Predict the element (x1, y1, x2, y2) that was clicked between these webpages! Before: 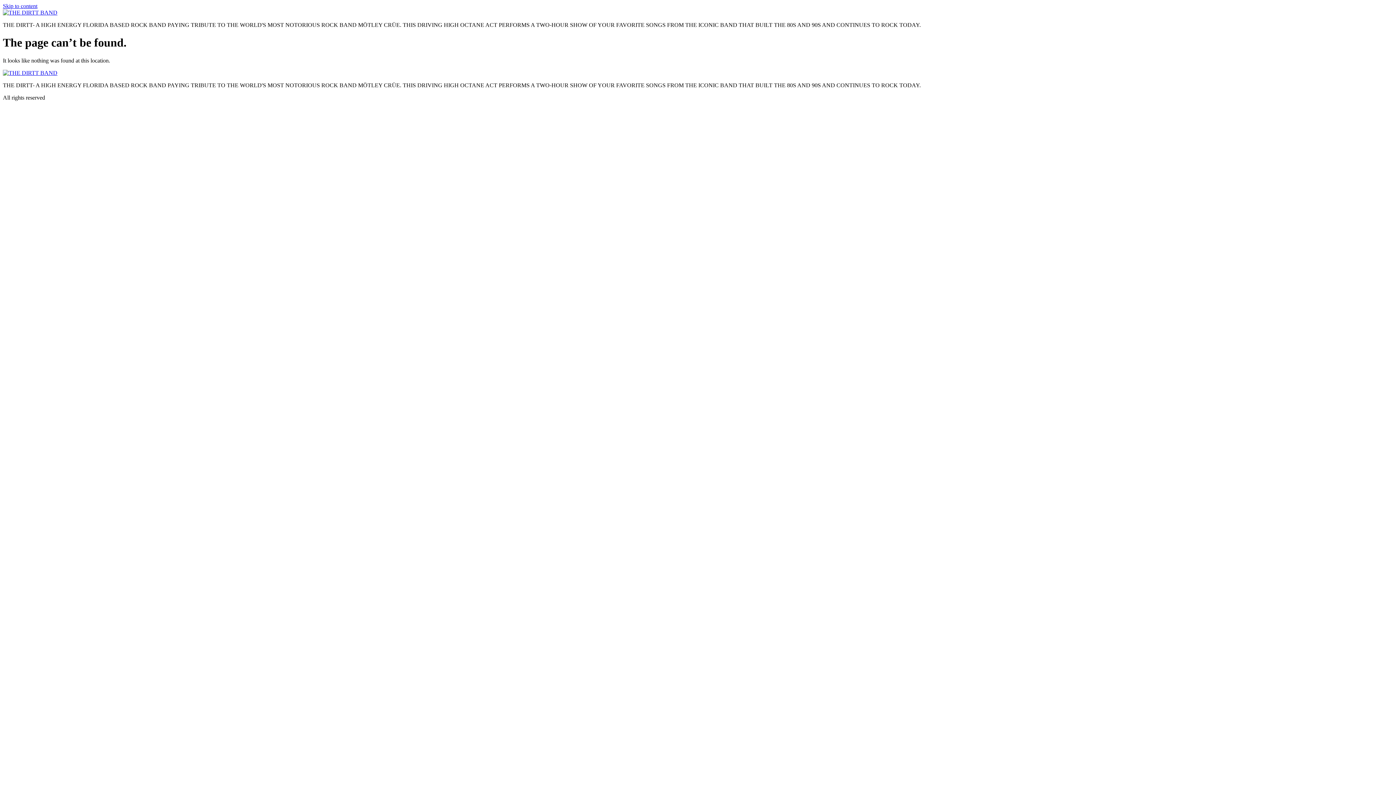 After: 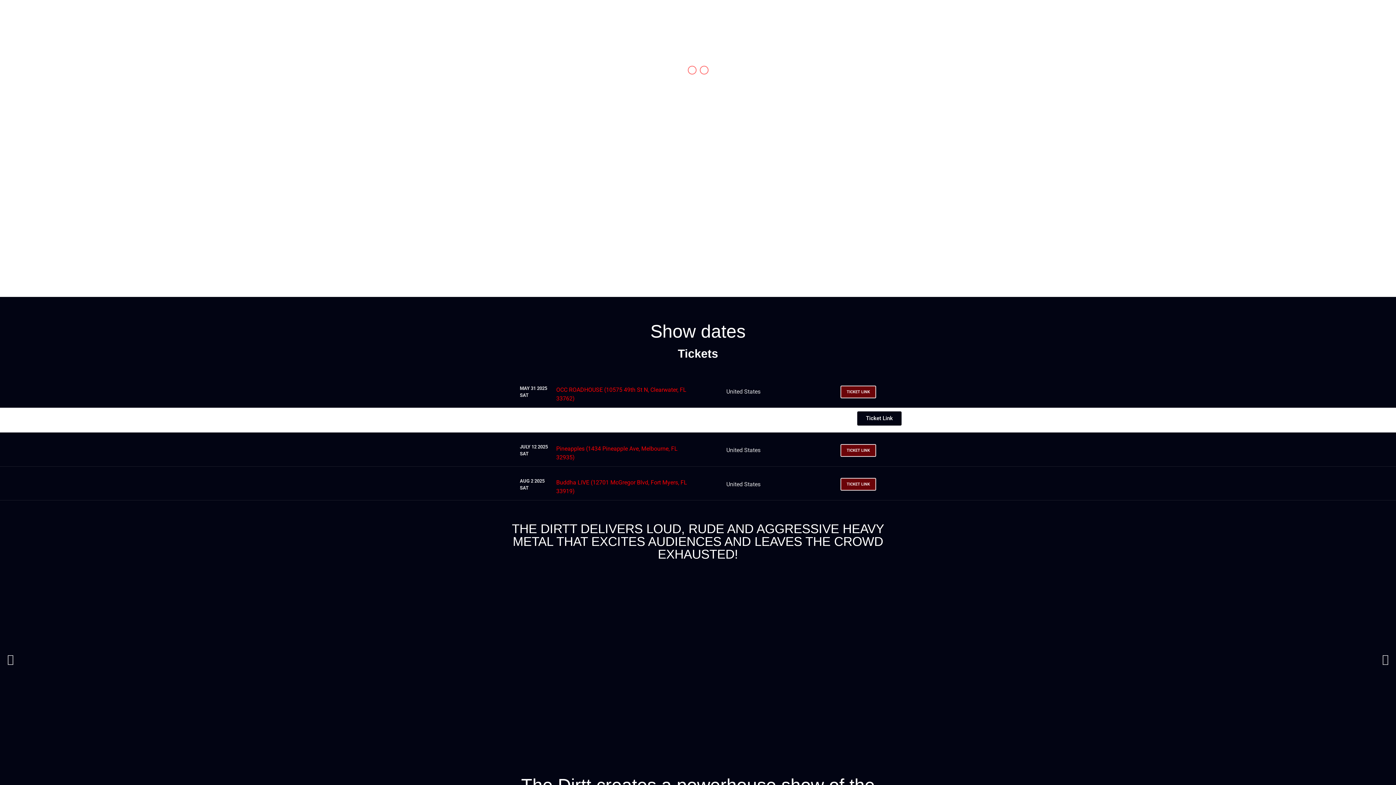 Action: bbox: (2, 69, 57, 75)